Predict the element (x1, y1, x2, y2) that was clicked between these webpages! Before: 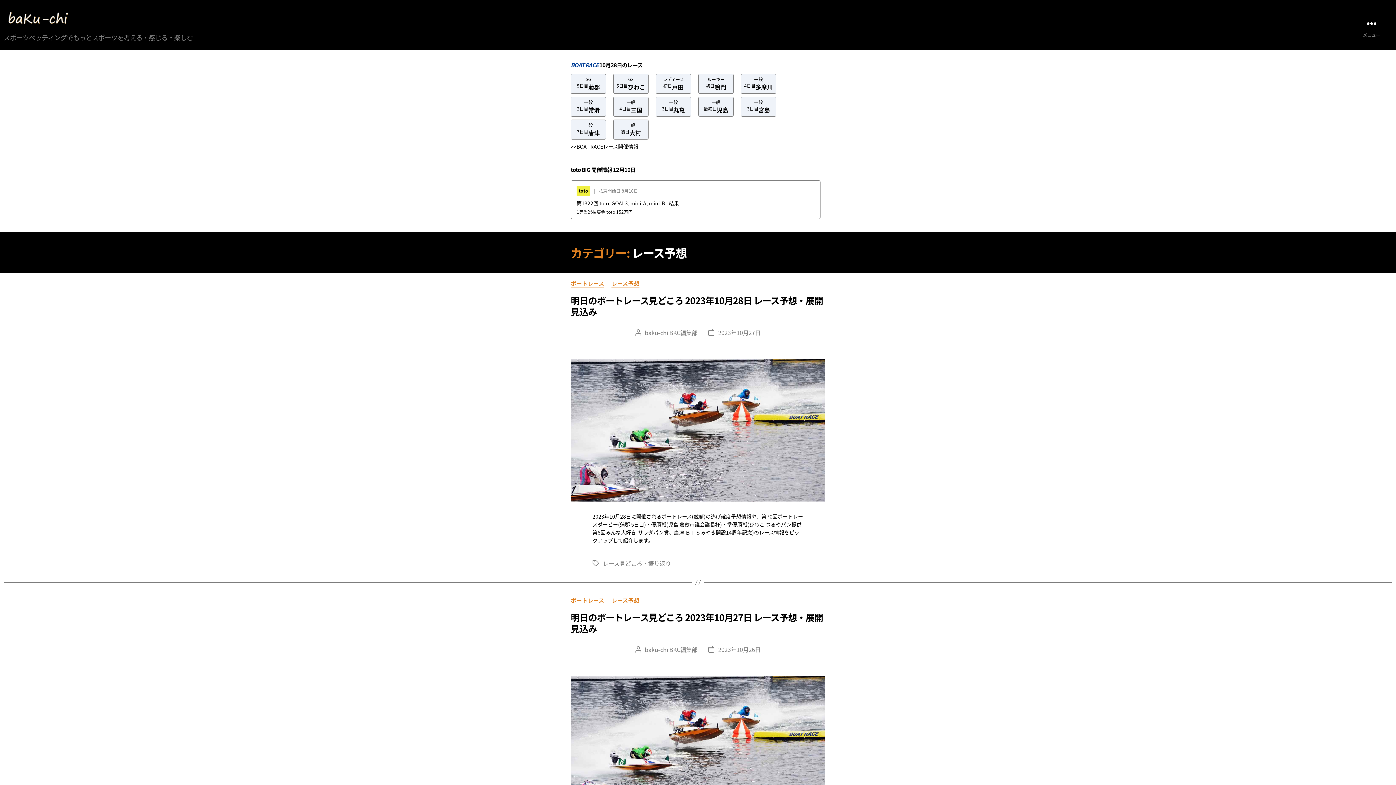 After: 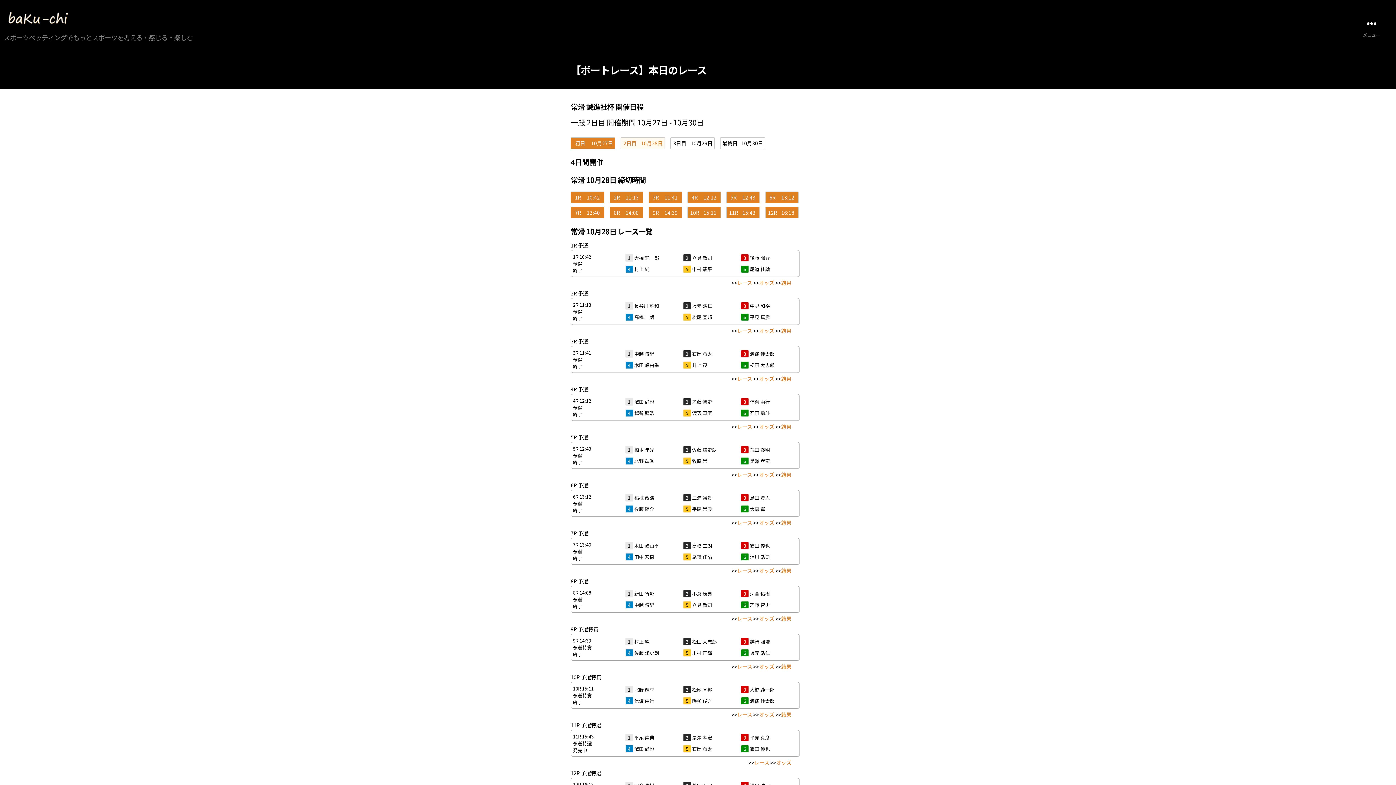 Action: label: 一般

2日目常滑 bbox: (570, 96, 606, 116)